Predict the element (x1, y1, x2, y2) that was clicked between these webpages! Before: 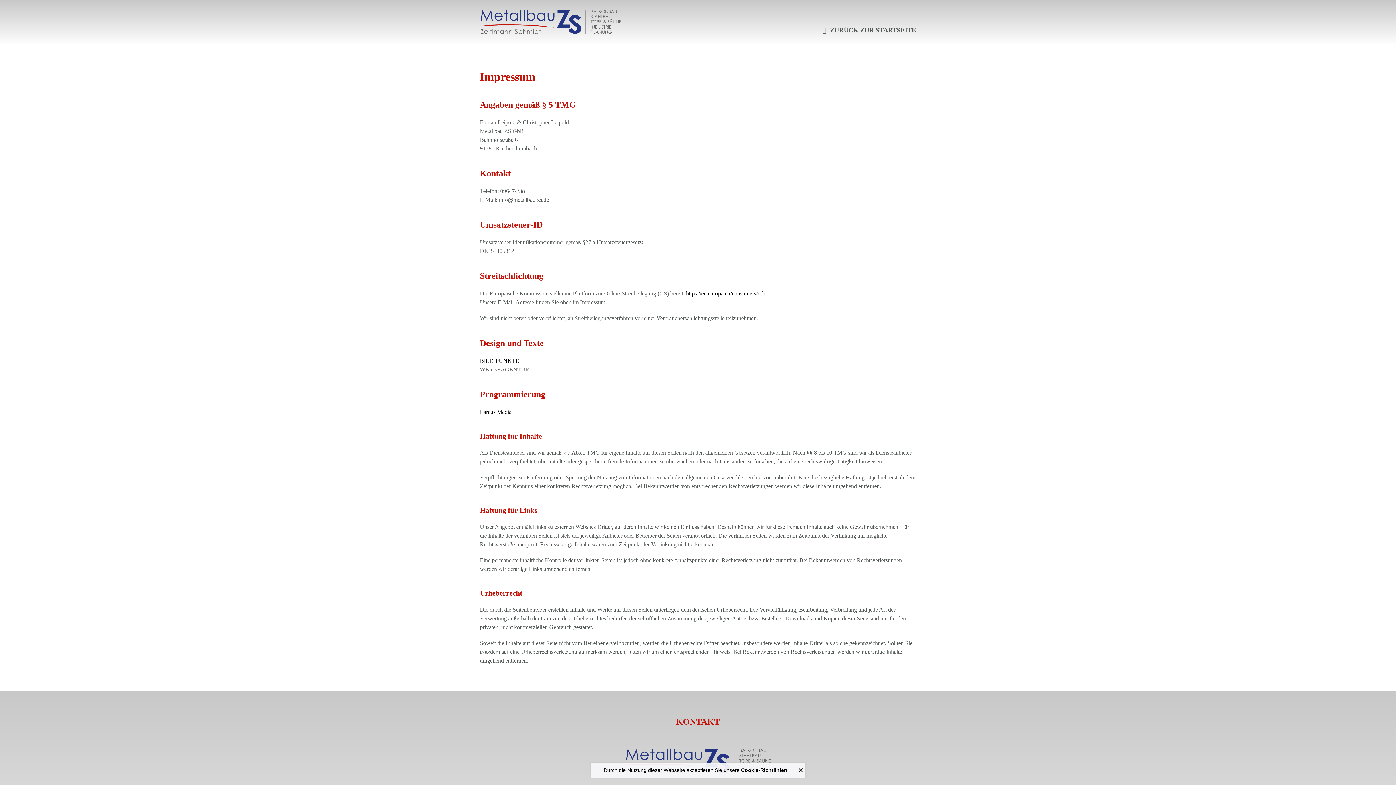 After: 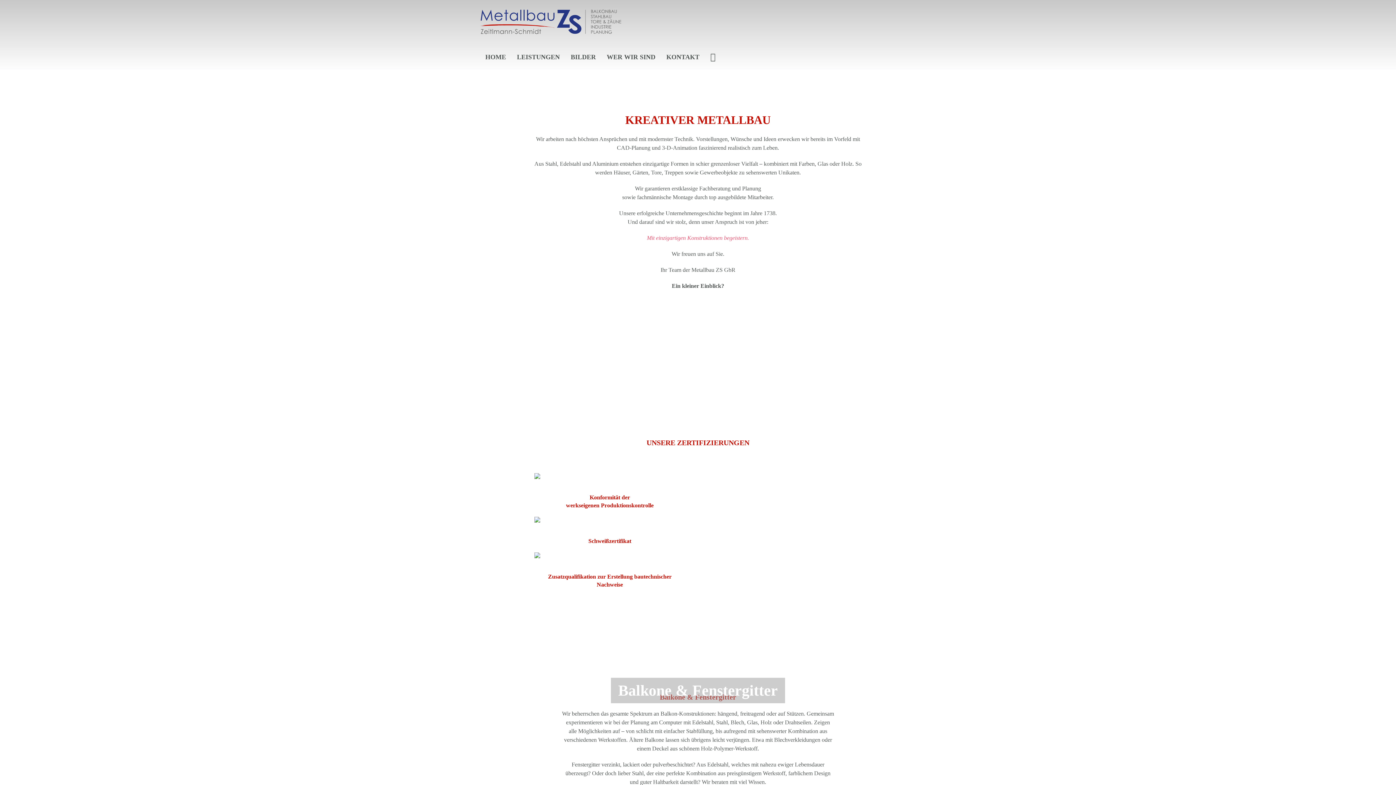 Action: bbox: (480, 7, 621, 36)